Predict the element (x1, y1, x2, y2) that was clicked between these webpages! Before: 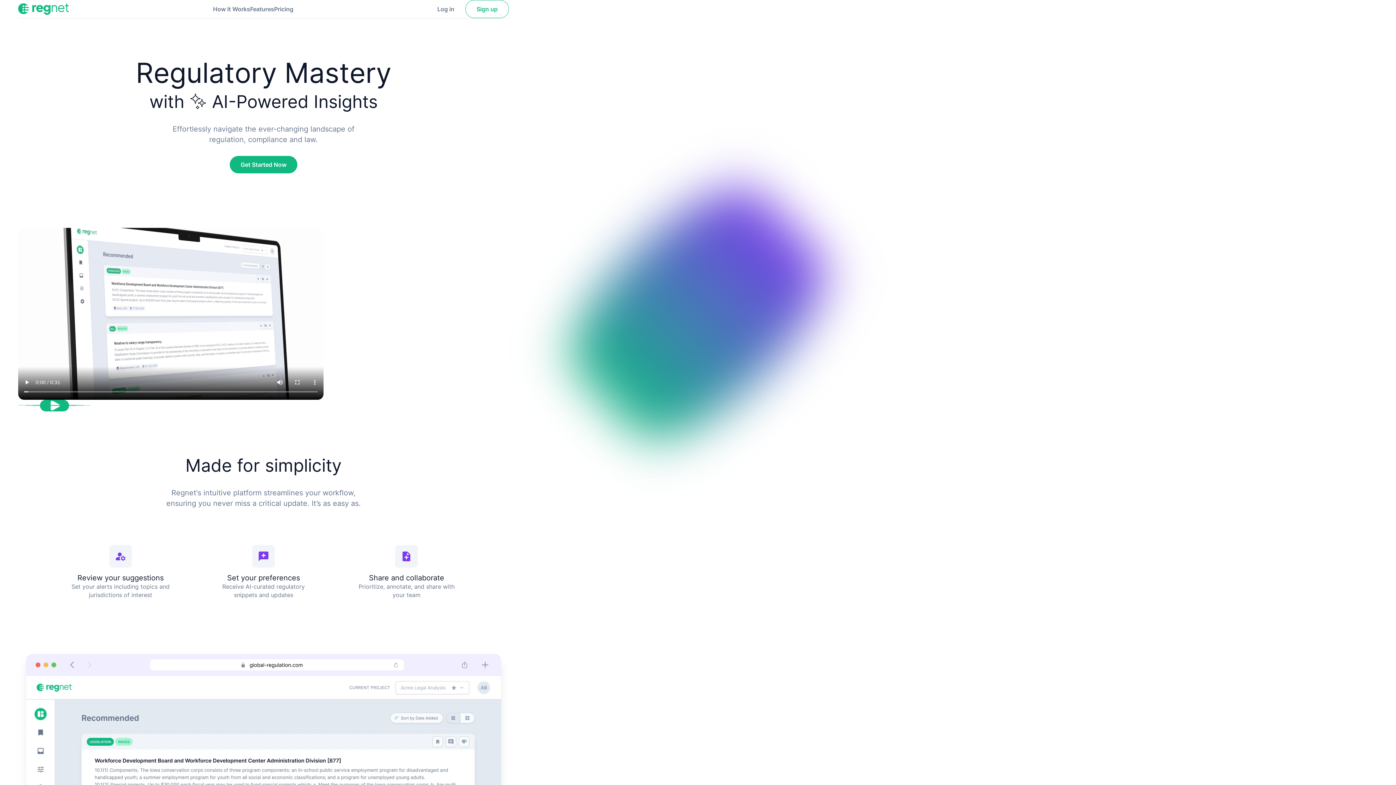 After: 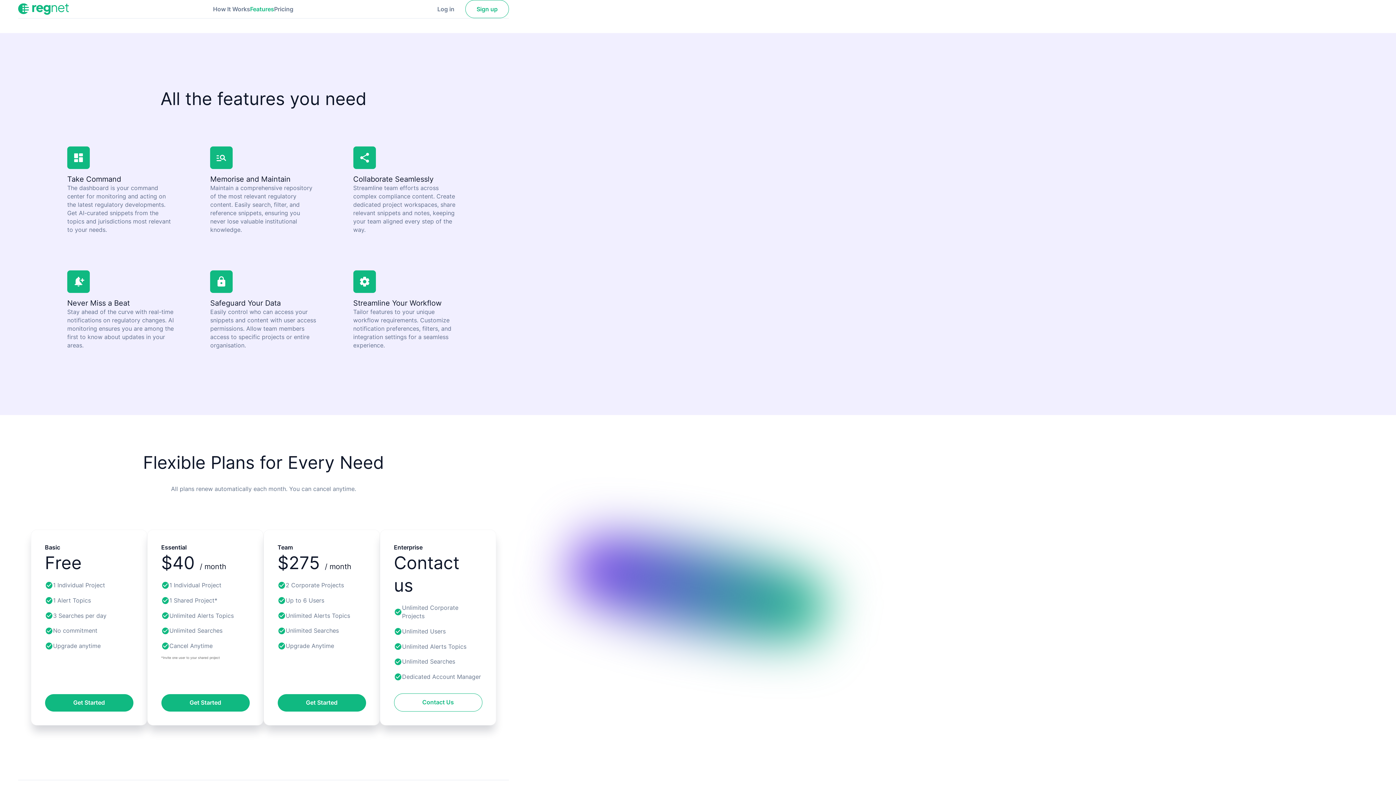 Action: bbox: (250, 4, 274, 13) label: Regnet features